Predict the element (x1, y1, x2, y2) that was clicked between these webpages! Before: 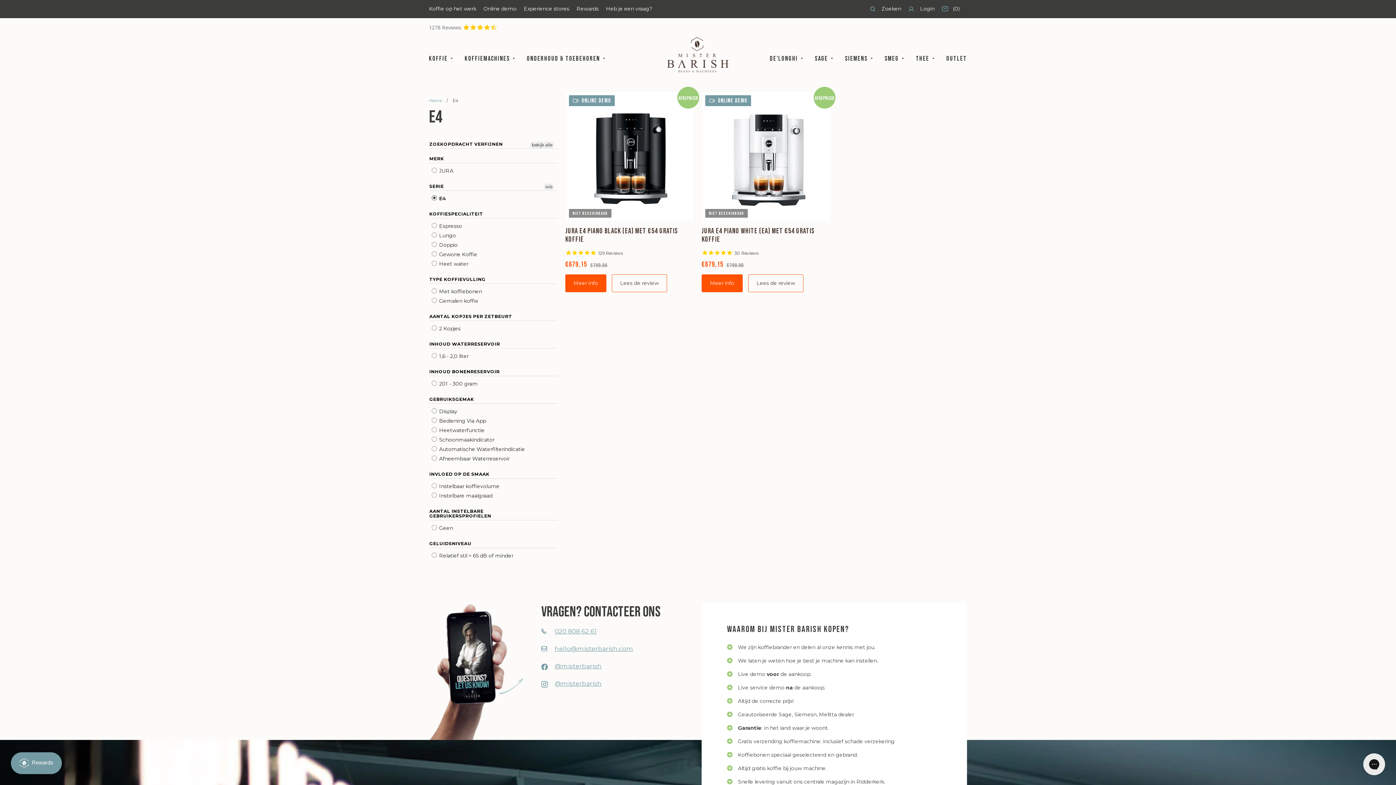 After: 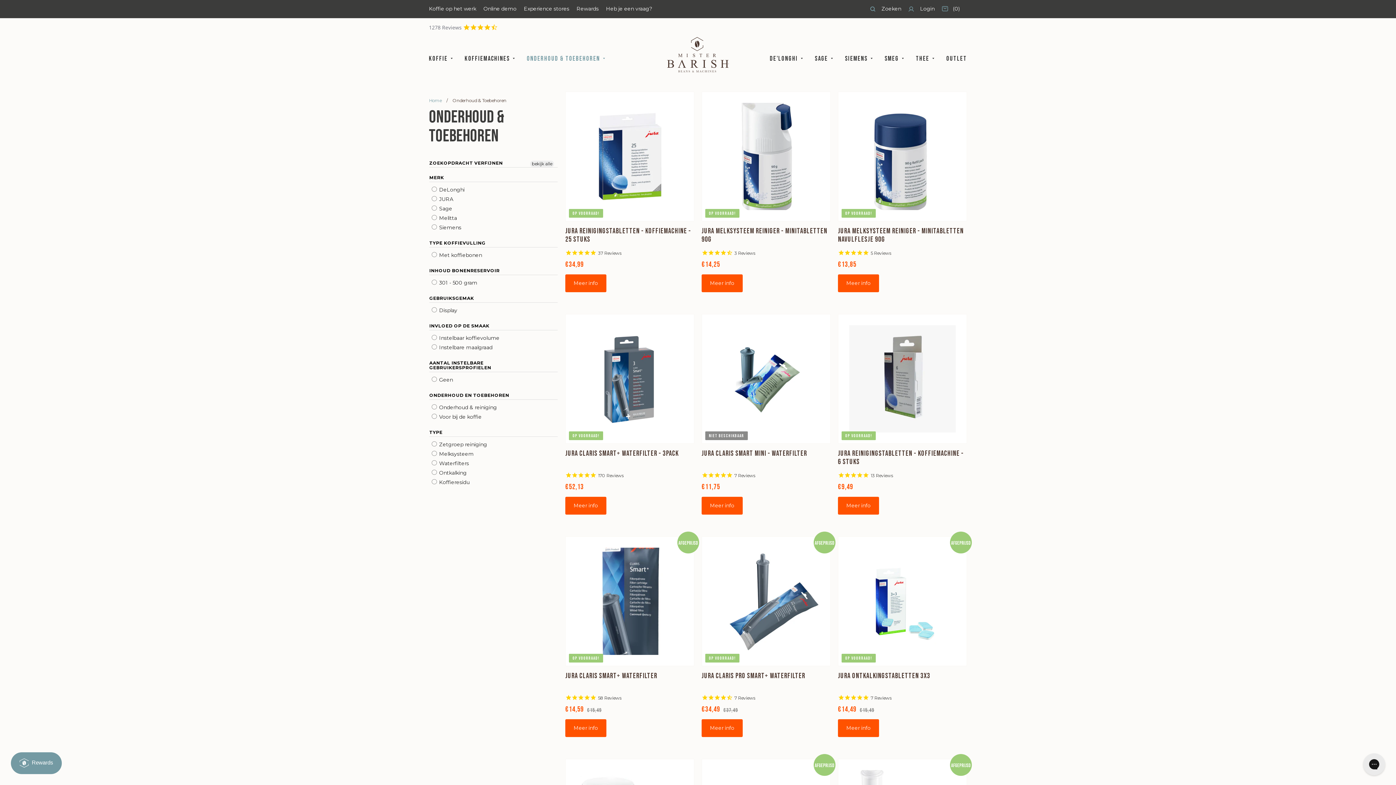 Action: bbox: (521, 49, 611, 68) label: Onderhoud & Toebehoren 